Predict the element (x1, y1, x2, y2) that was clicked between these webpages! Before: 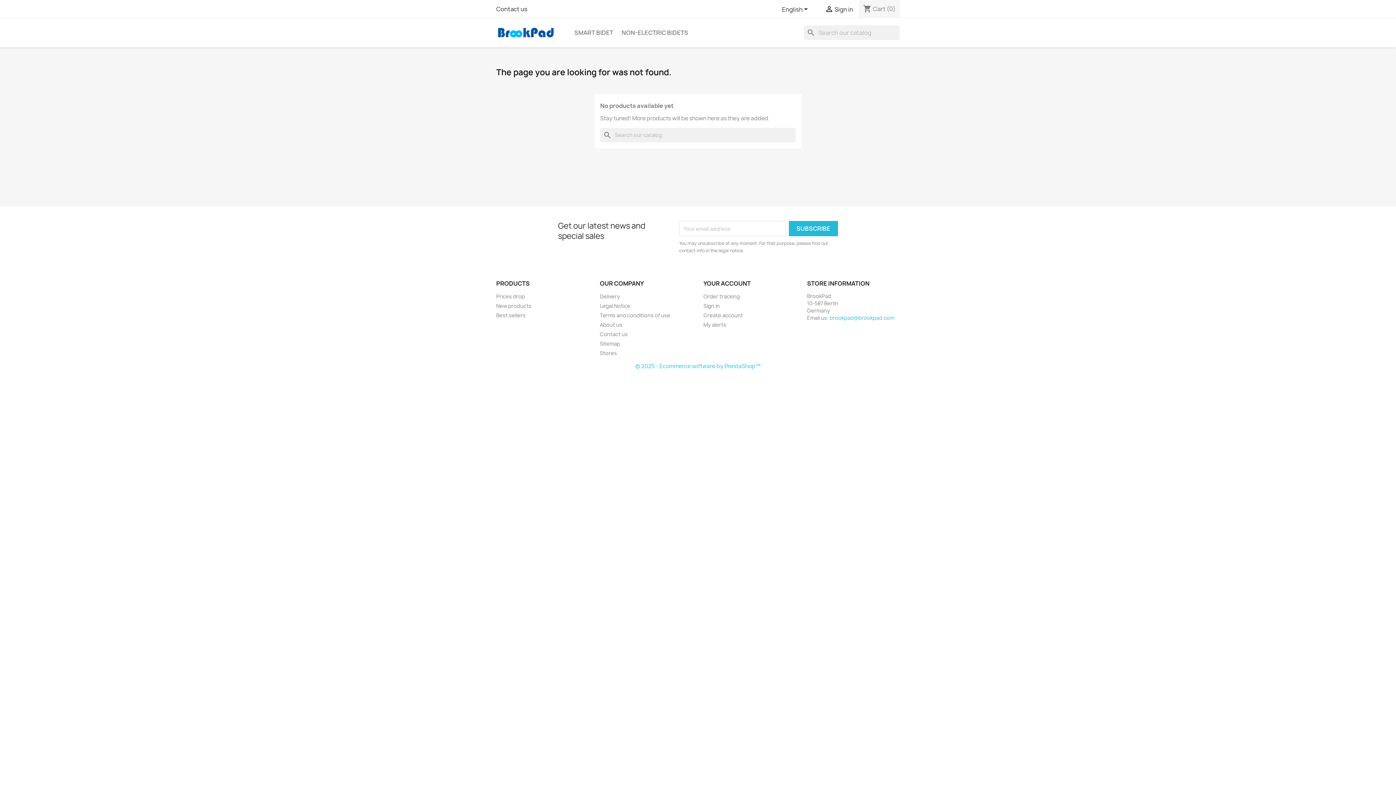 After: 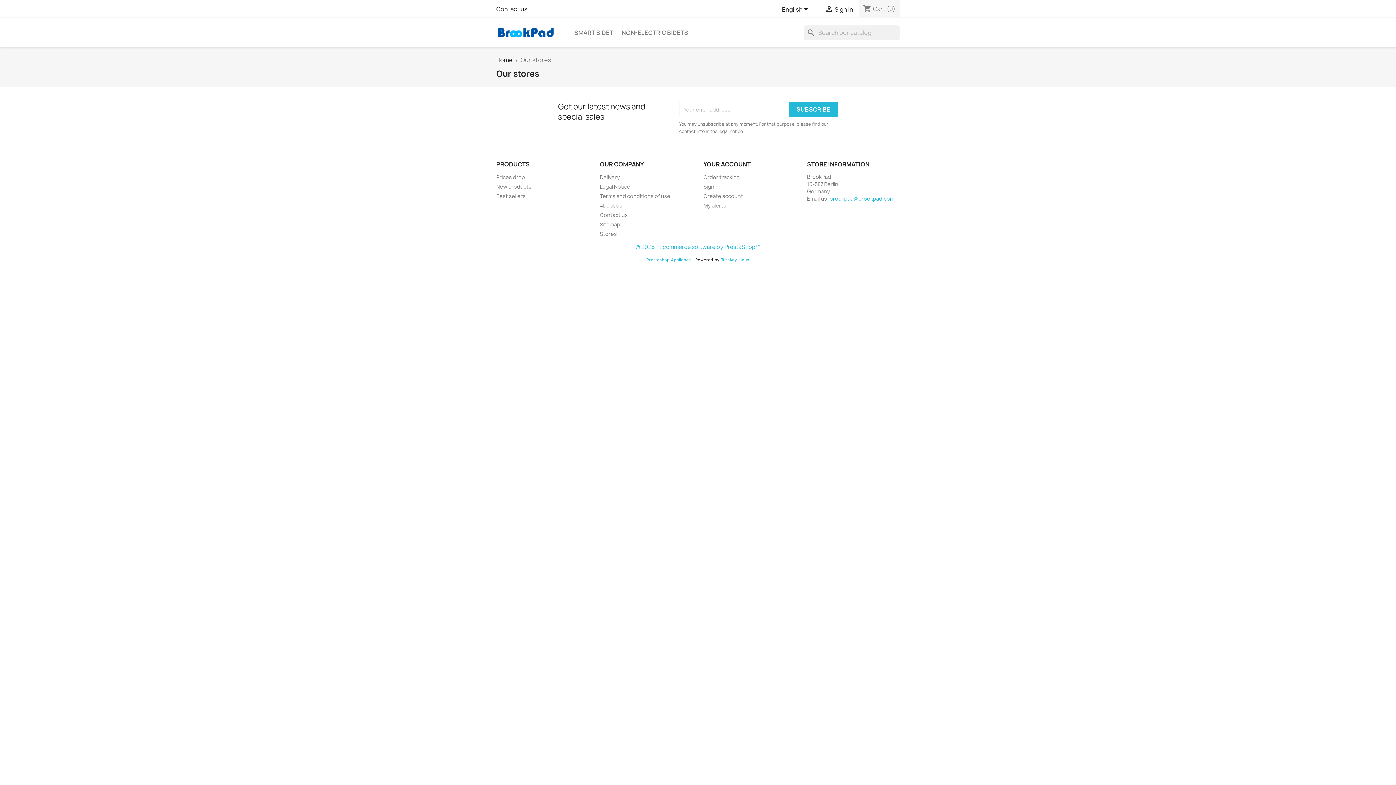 Action: bbox: (600, 349, 617, 356) label: Stores